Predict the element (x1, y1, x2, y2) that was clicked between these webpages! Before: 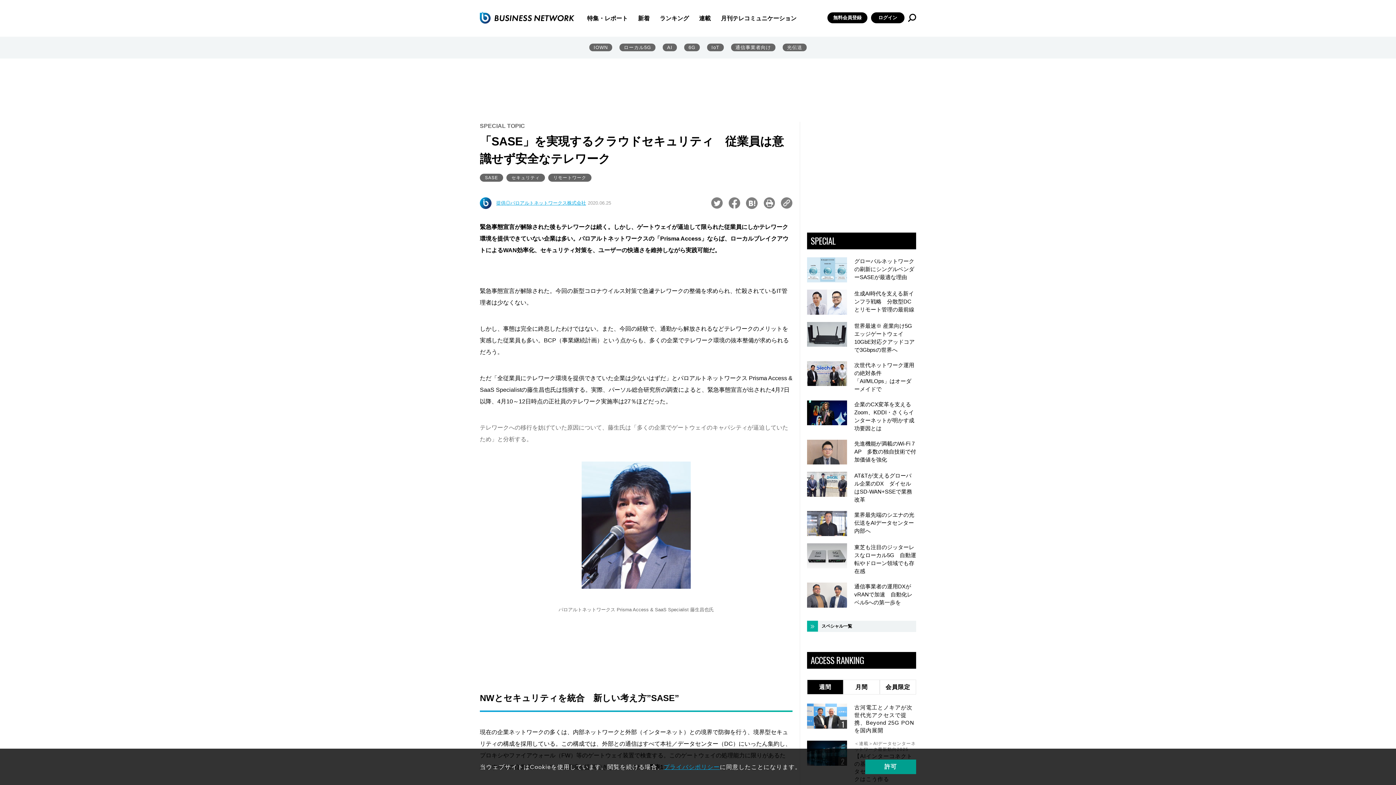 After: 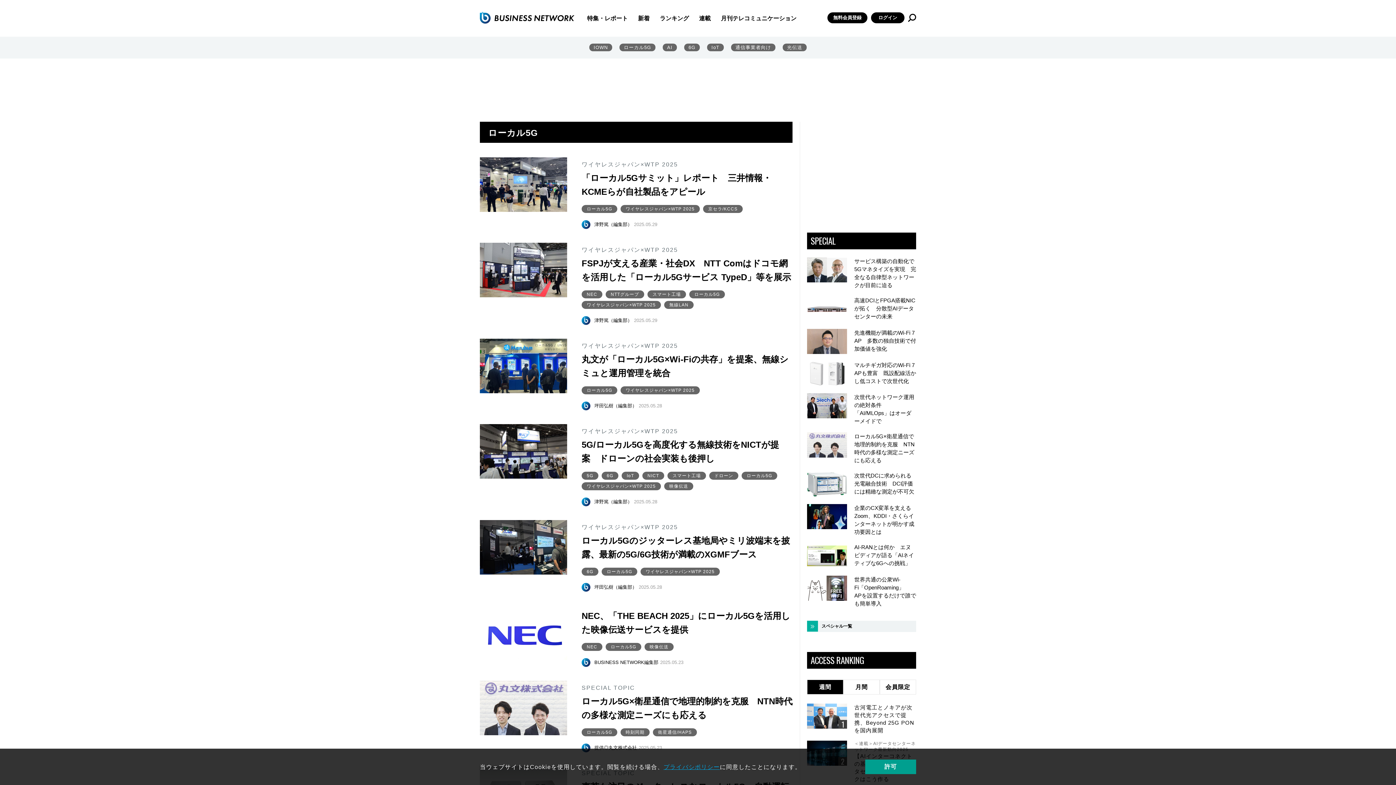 Action: bbox: (619, 43, 655, 51) label: ローカル5G